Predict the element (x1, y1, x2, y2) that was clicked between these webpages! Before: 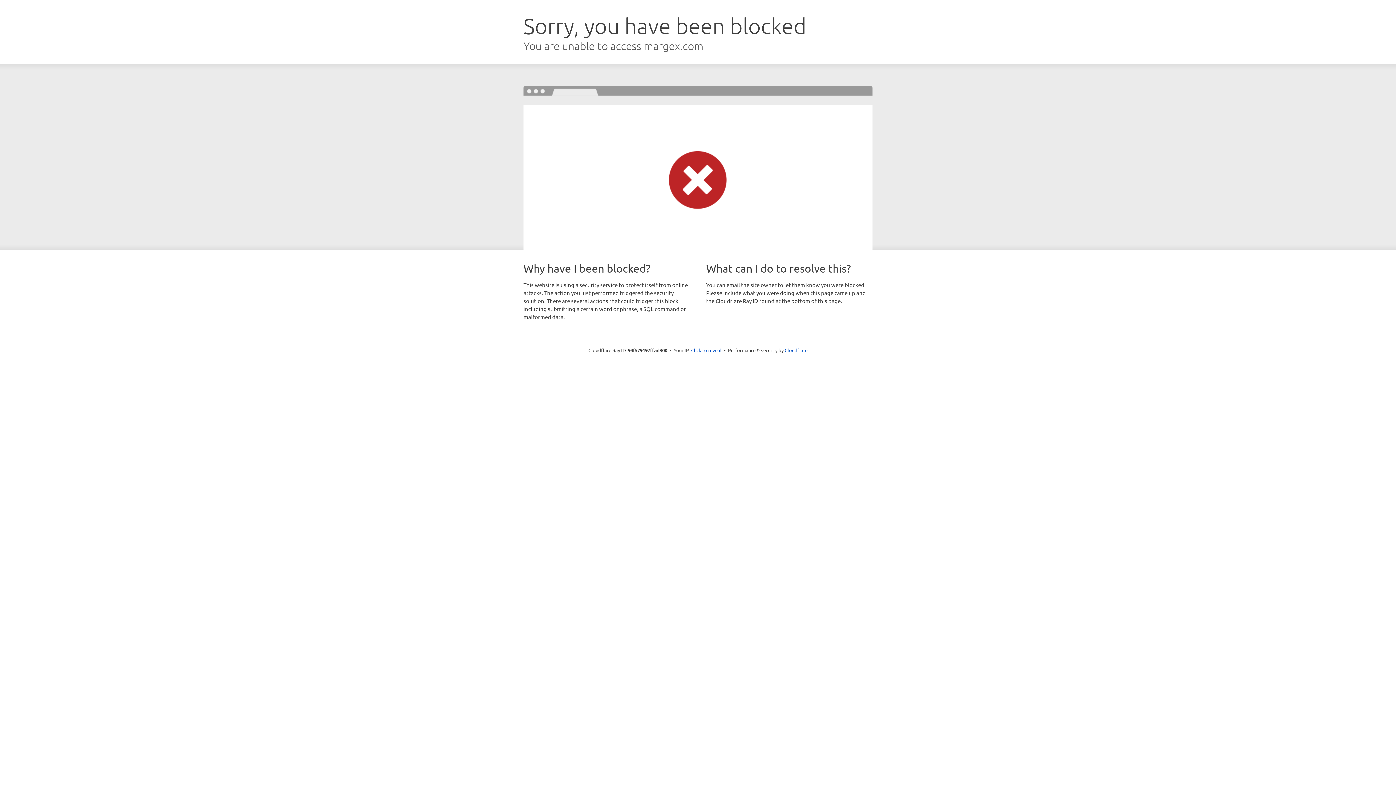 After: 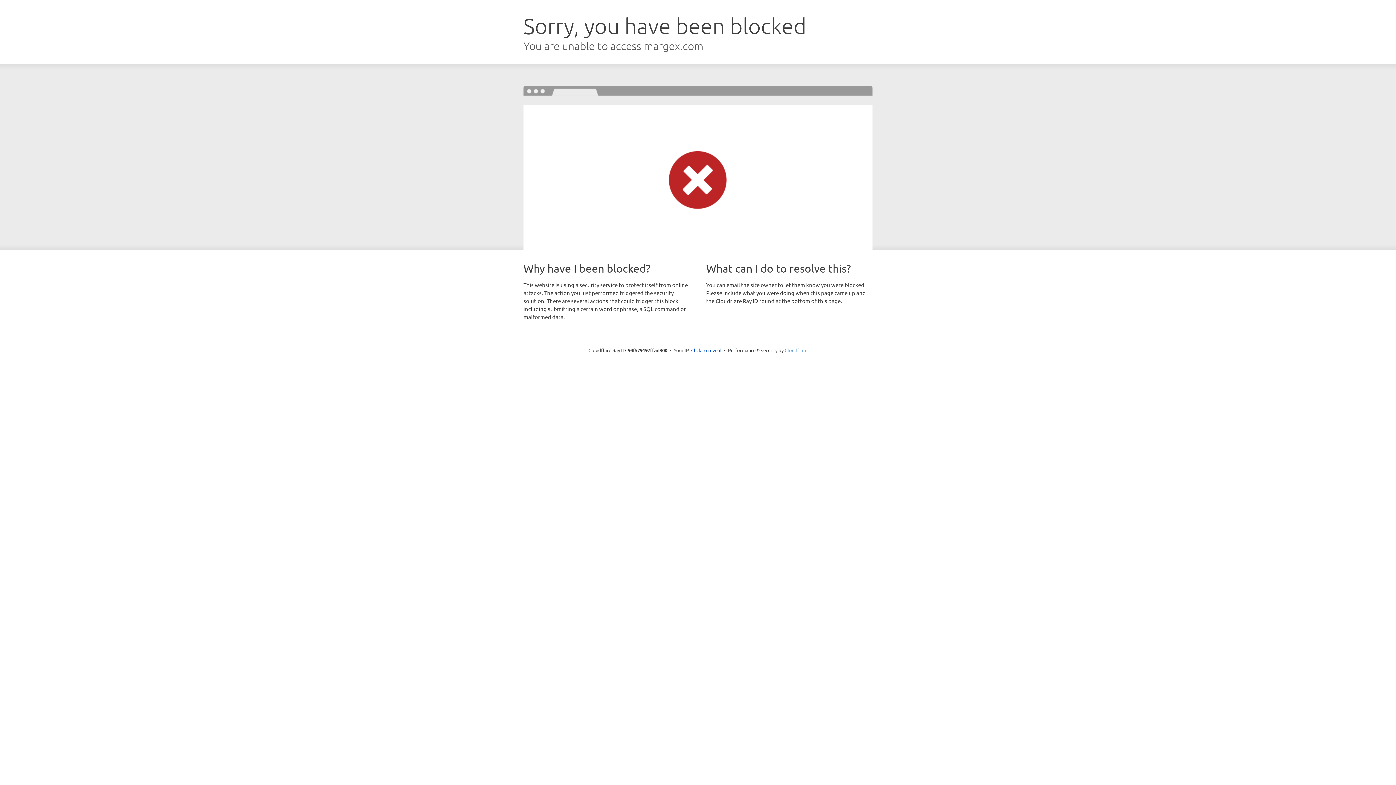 Action: bbox: (784, 347, 807, 353) label: Cloudflare